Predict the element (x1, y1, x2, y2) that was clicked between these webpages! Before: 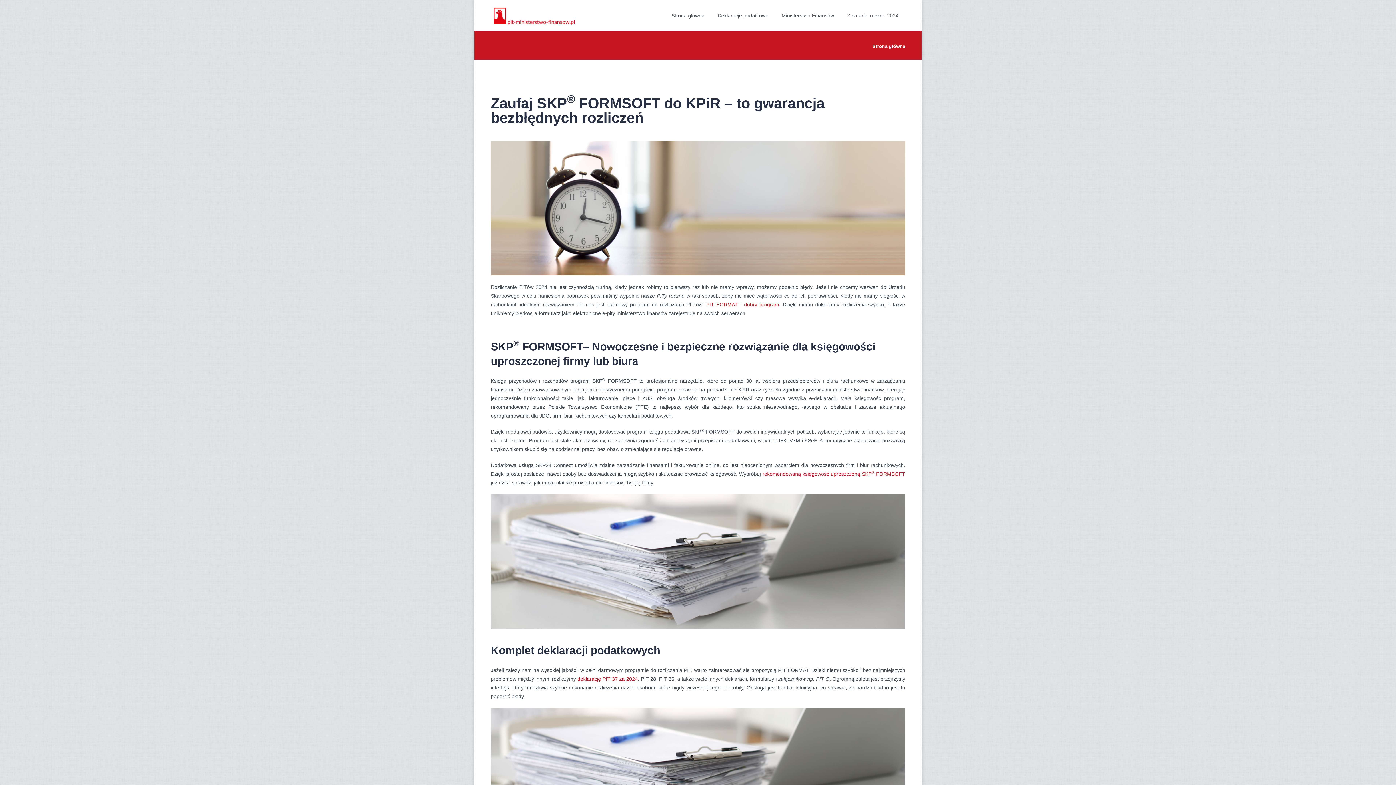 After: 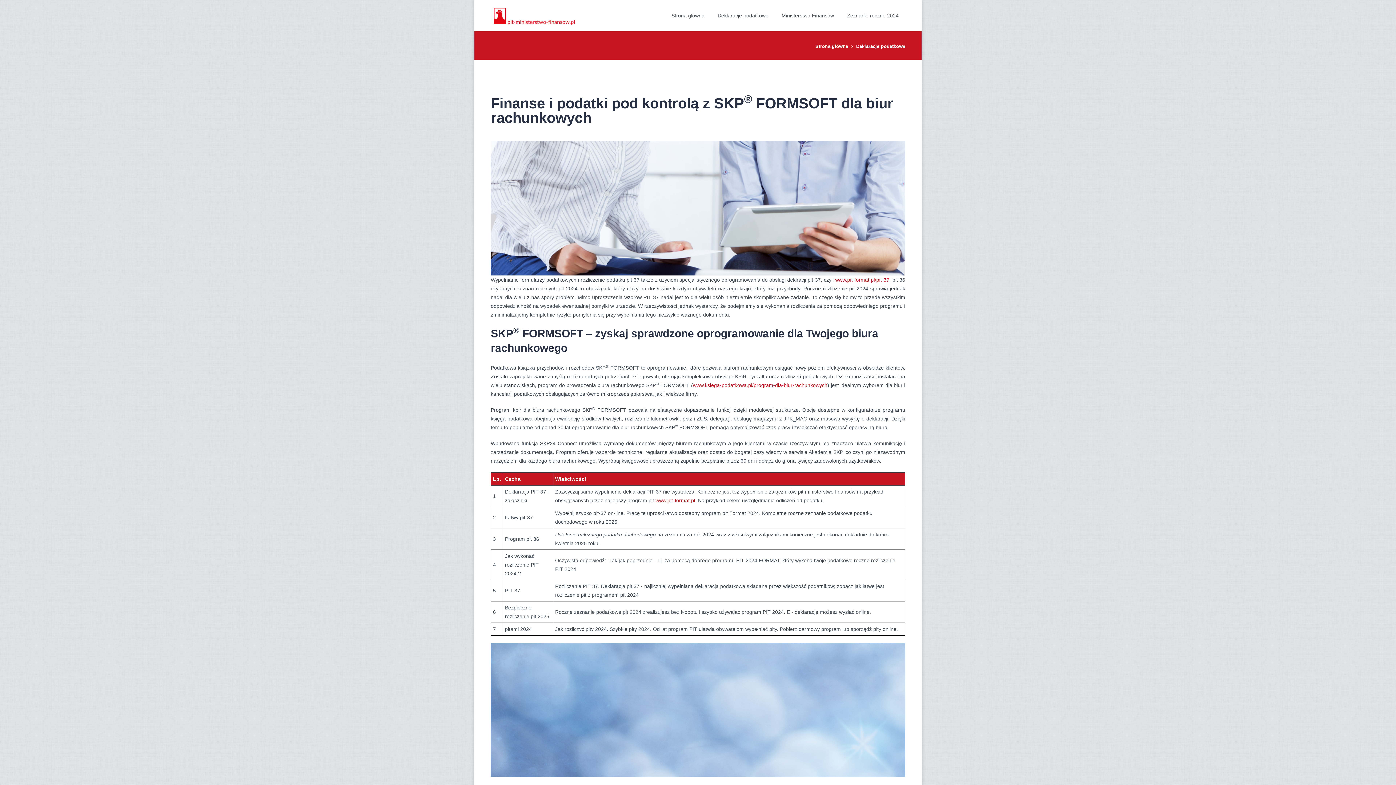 Action: bbox: (711, 0, 775, 31) label: Deklaracje podatkowe